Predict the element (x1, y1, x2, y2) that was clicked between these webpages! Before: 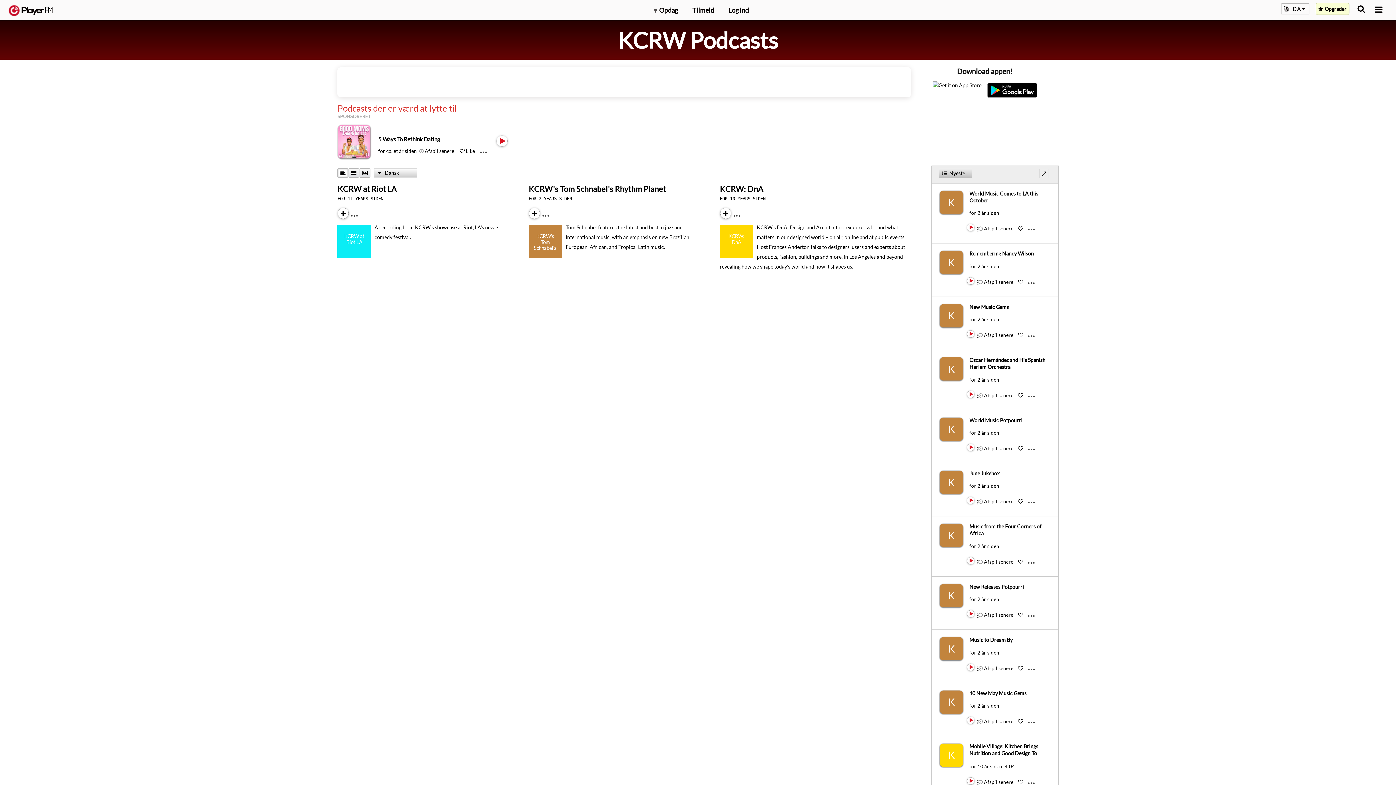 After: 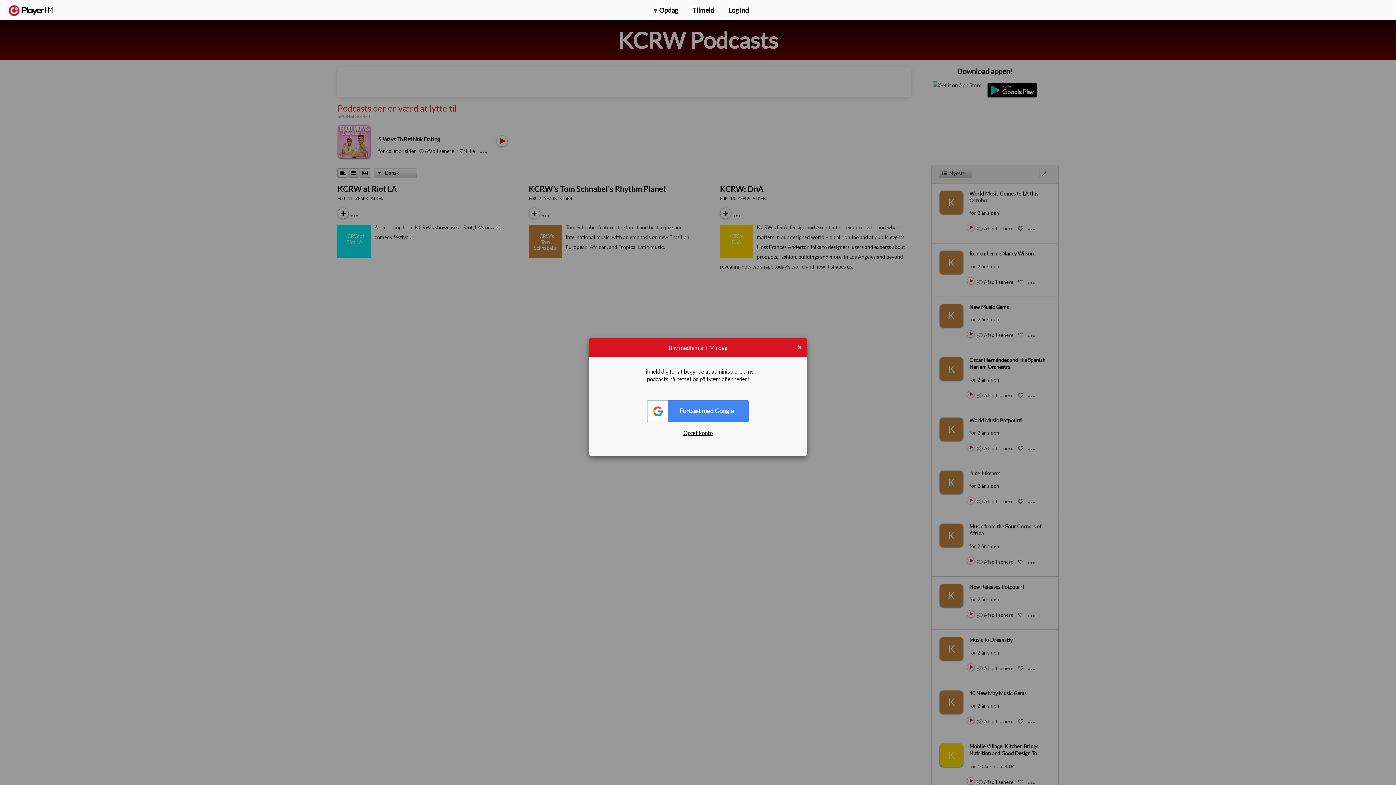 Action: bbox: (978, 779, 983, 785) label: Add to Play later